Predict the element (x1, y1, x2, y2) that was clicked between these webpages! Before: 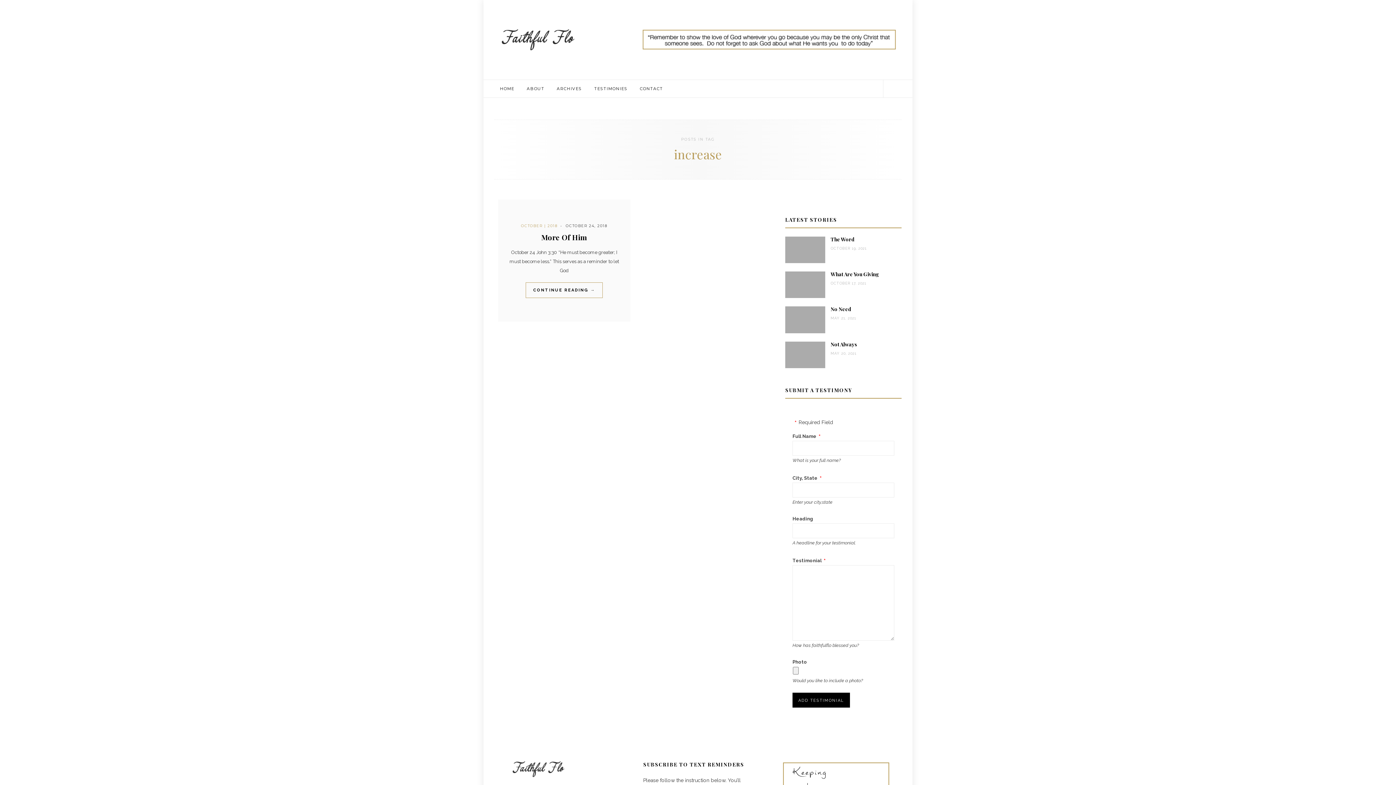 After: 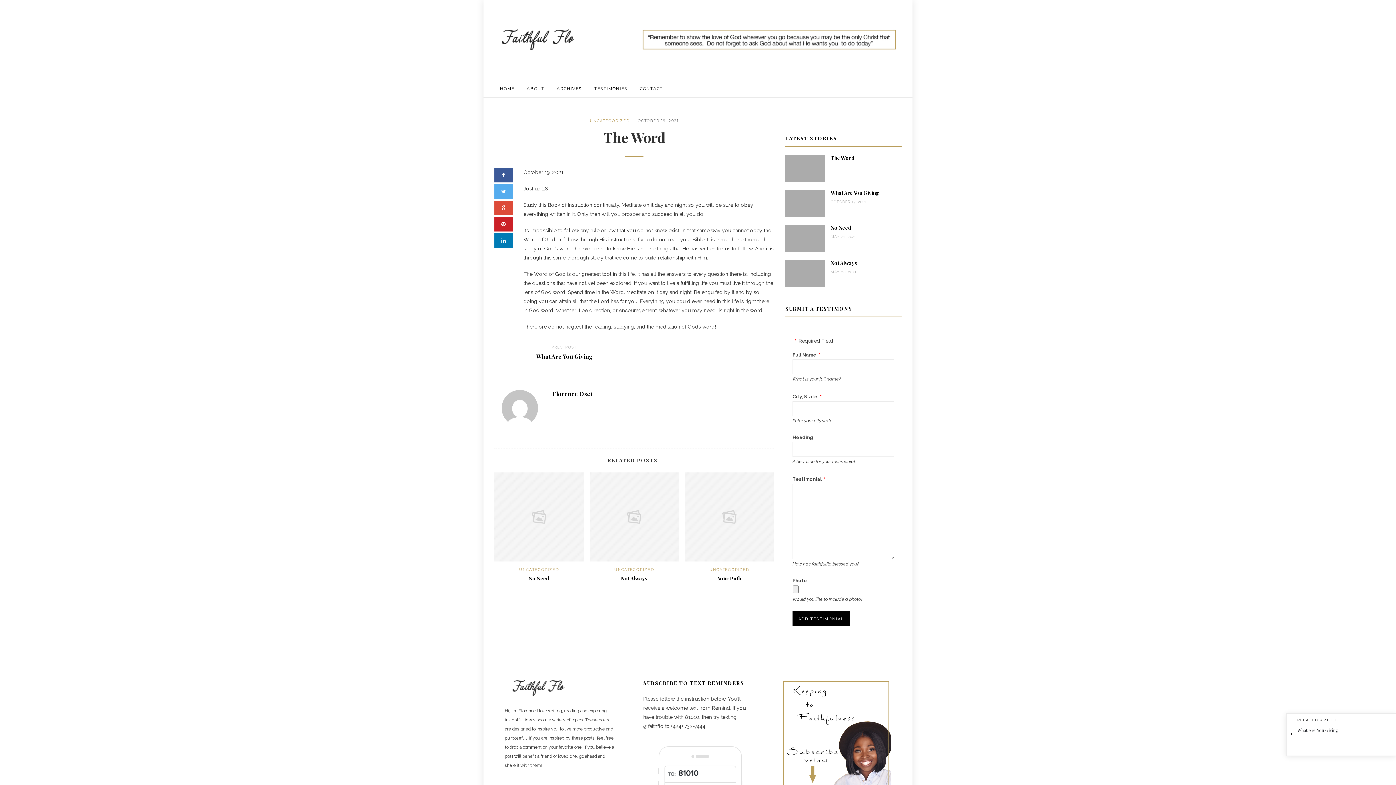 Action: label: The Word bbox: (830, 235, 854, 242)